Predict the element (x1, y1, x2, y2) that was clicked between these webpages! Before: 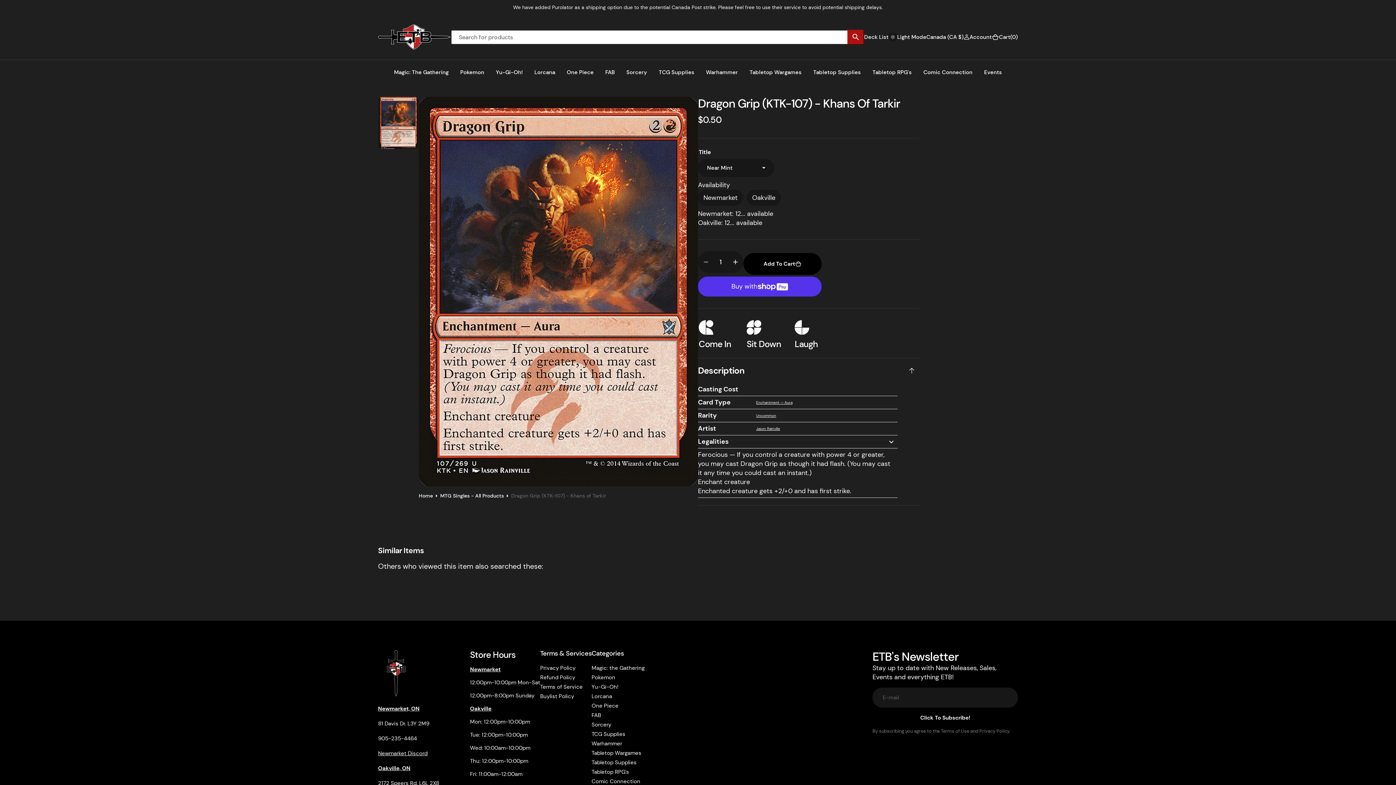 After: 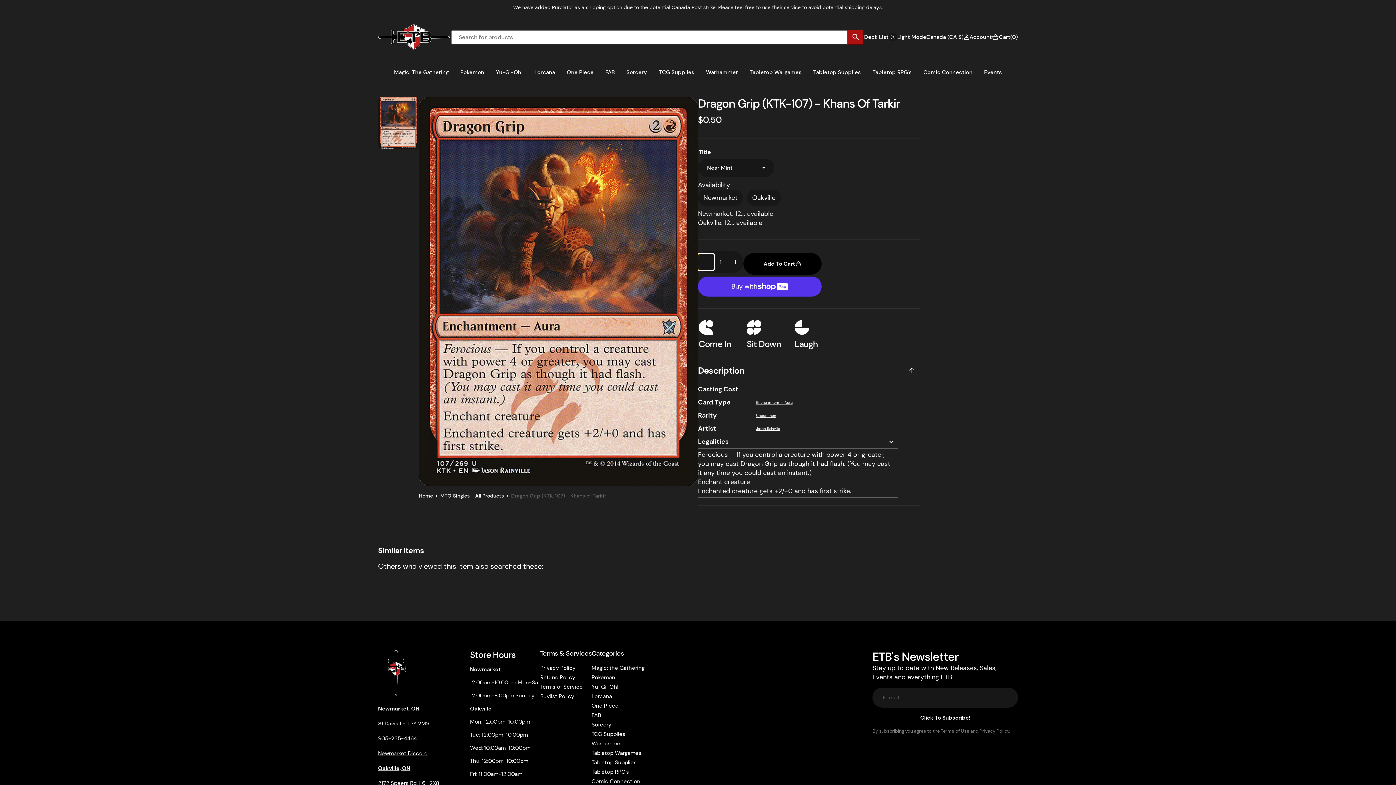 Action: label: Decrease quantity for Dragon Grip (KTK-107) - Khans of Tarkir bbox: (698, 254, 714, 270)